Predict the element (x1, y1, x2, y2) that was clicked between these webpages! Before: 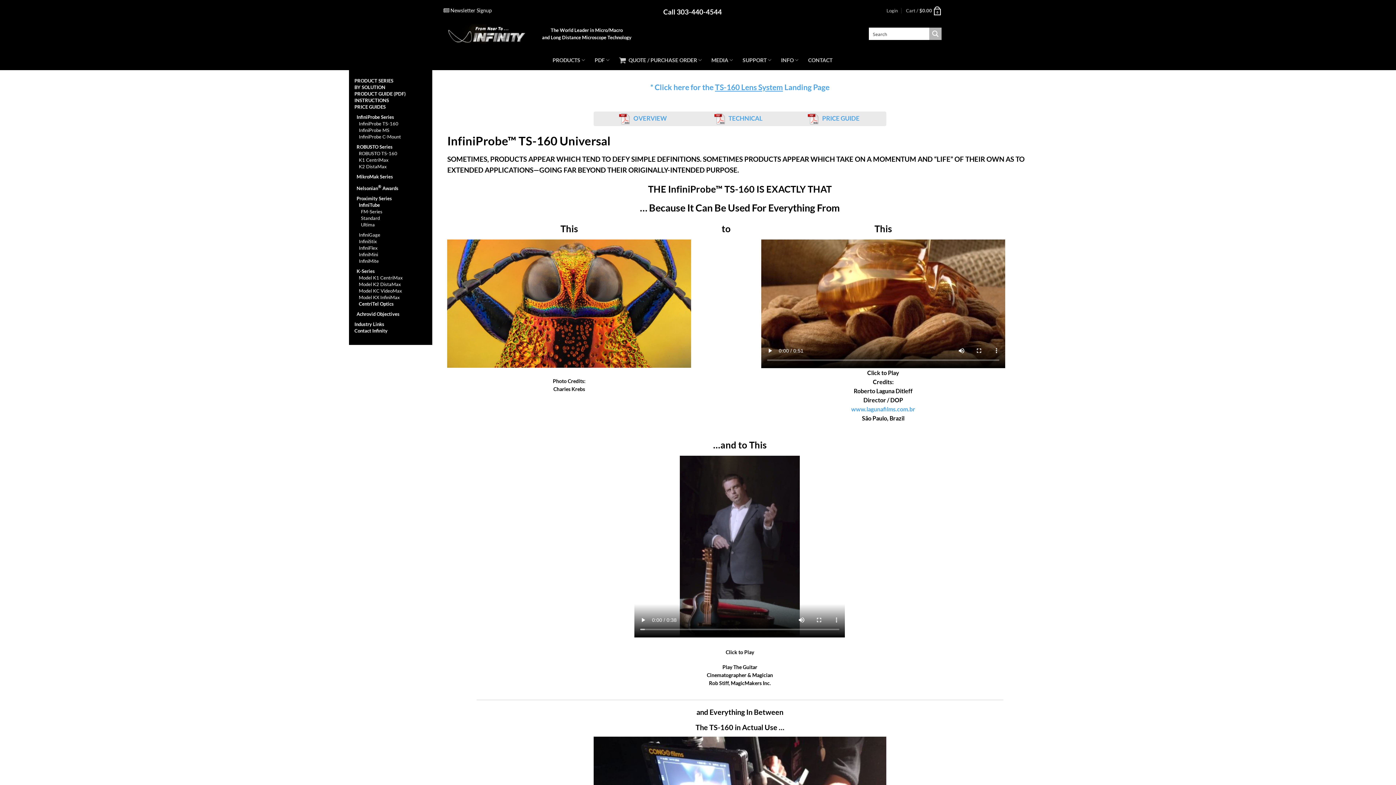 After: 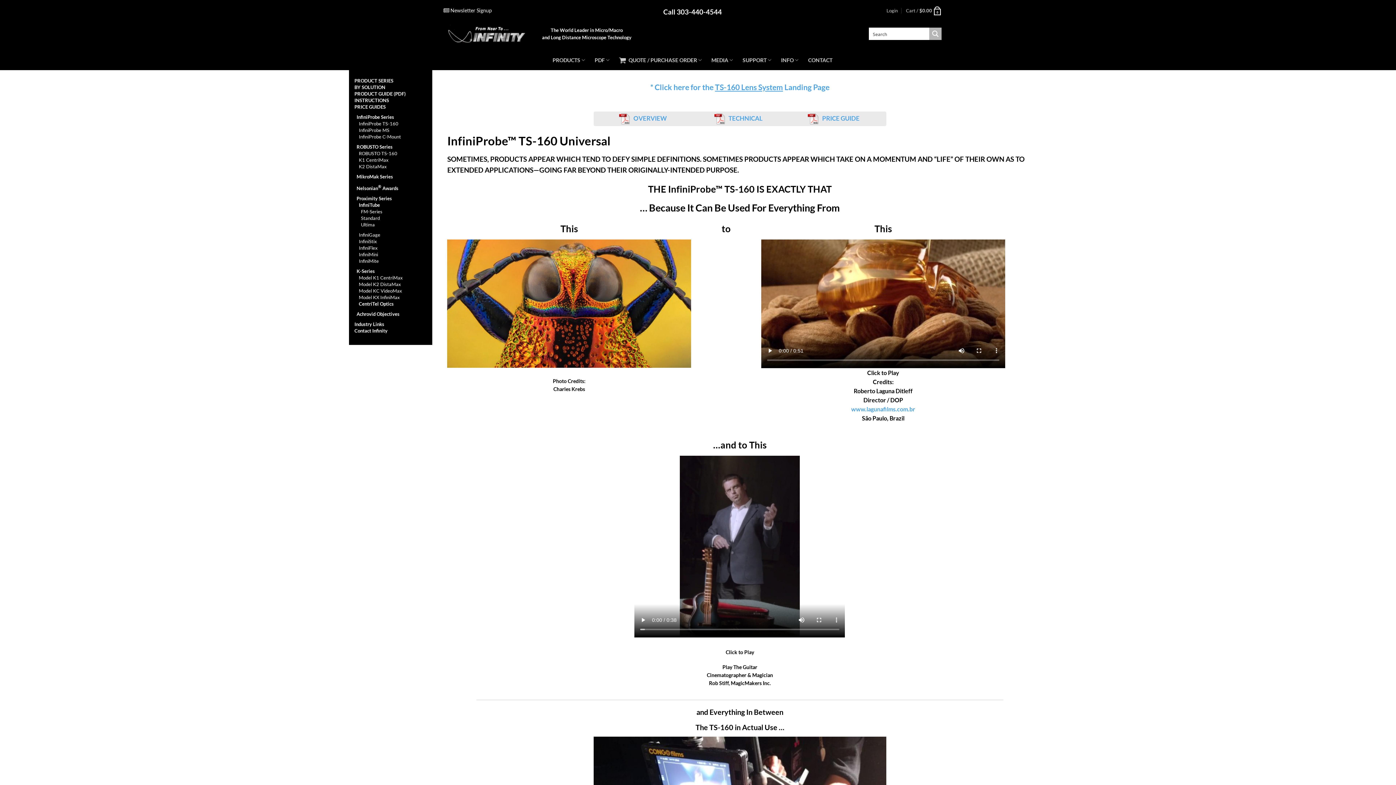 Action: bbox: (663, 7, 722, 16) label: Call 303-440-4544